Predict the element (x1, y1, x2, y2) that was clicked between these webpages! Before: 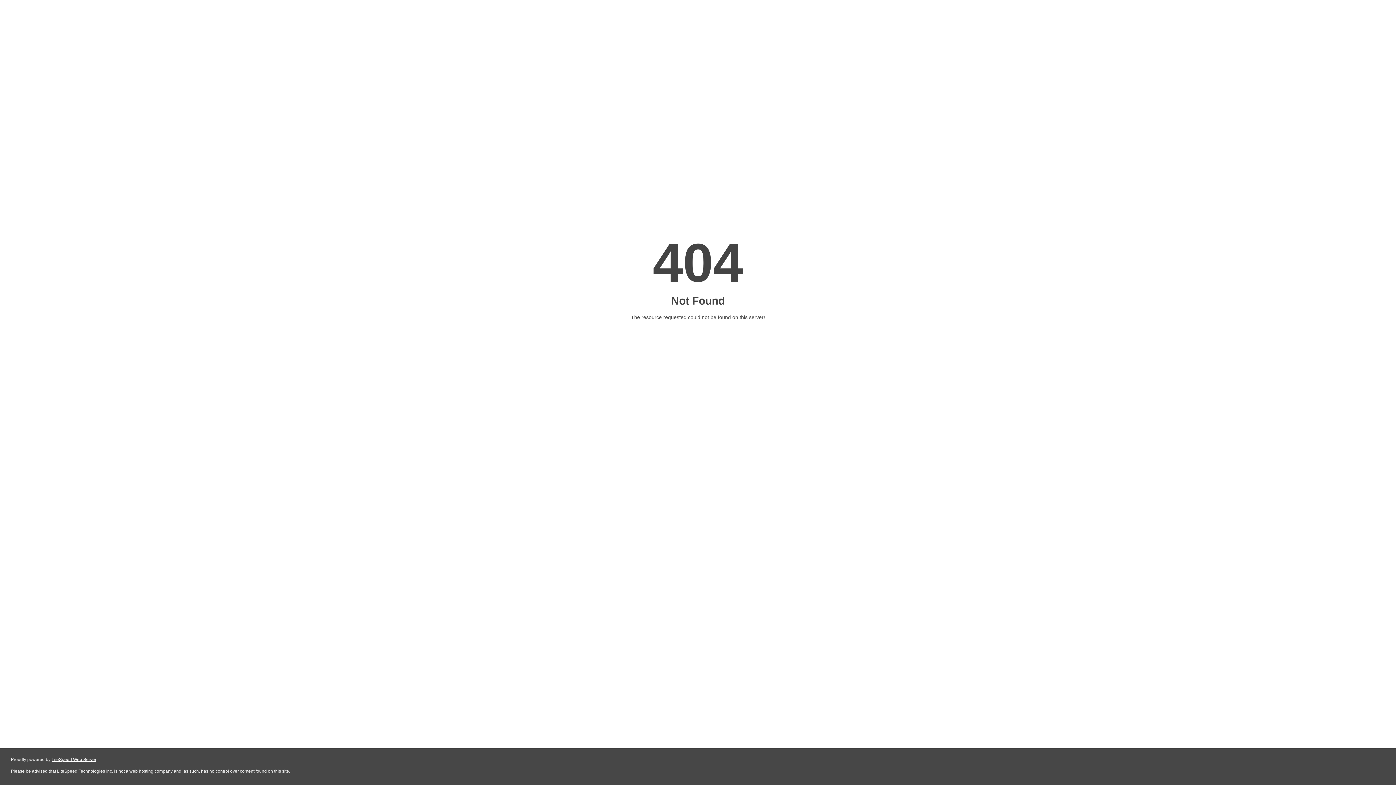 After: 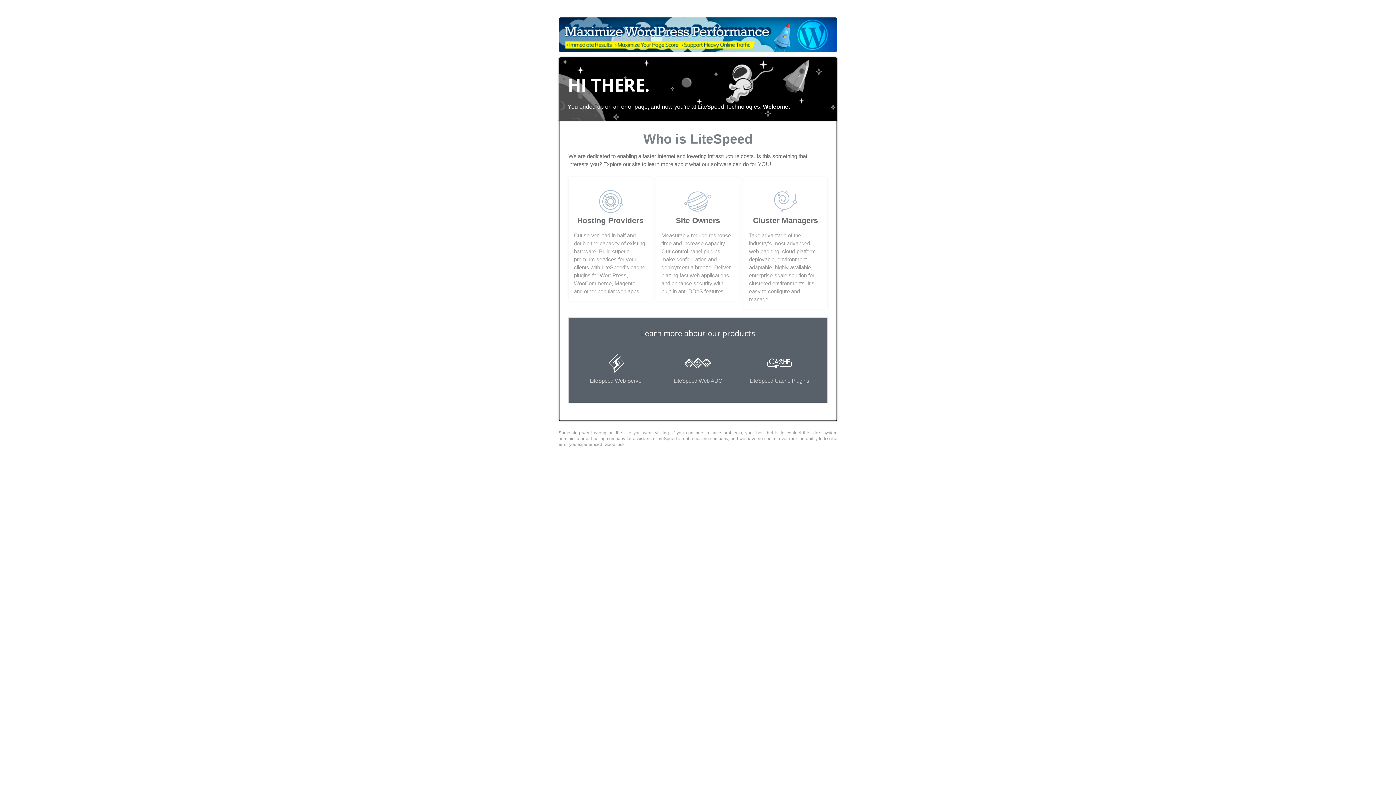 Action: label: LiteSpeed Web Server bbox: (51, 757, 96, 762)